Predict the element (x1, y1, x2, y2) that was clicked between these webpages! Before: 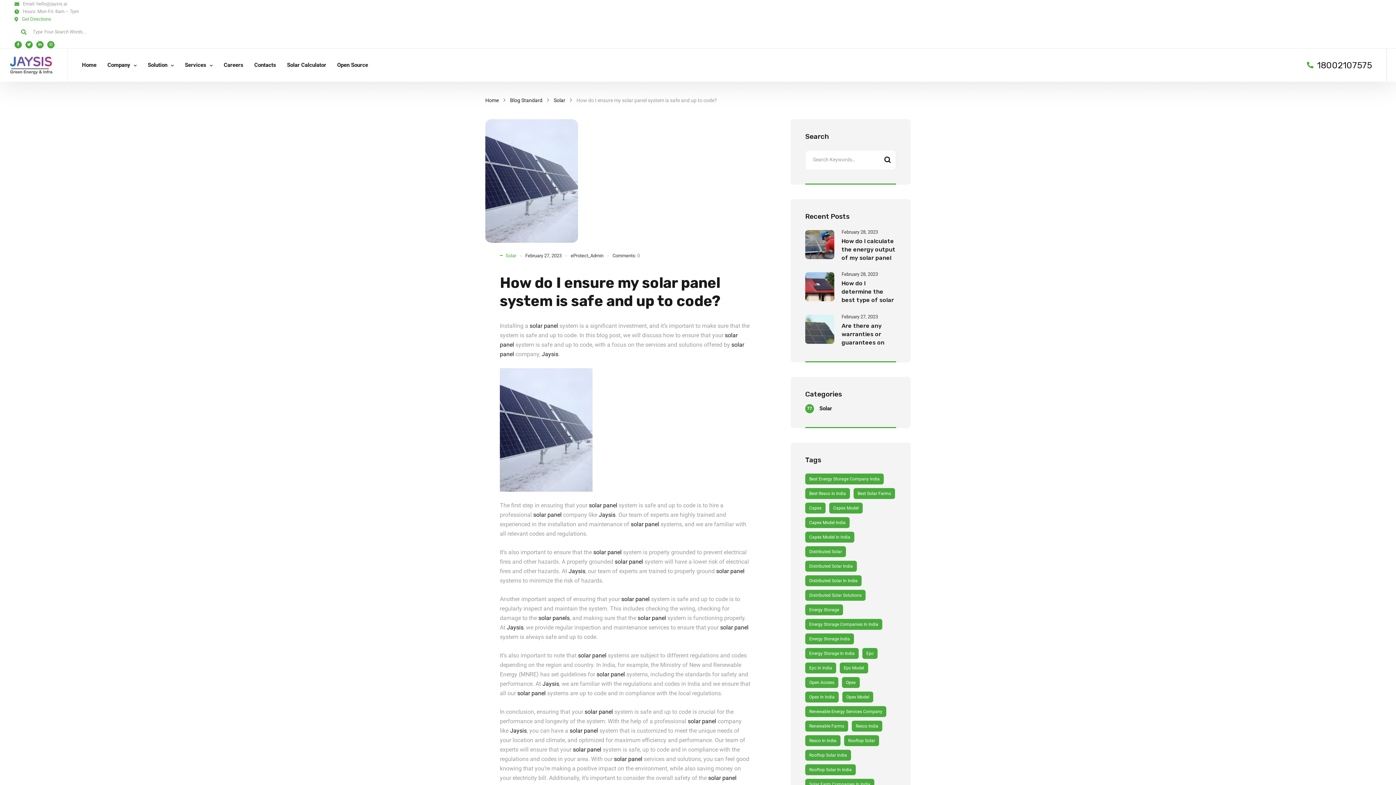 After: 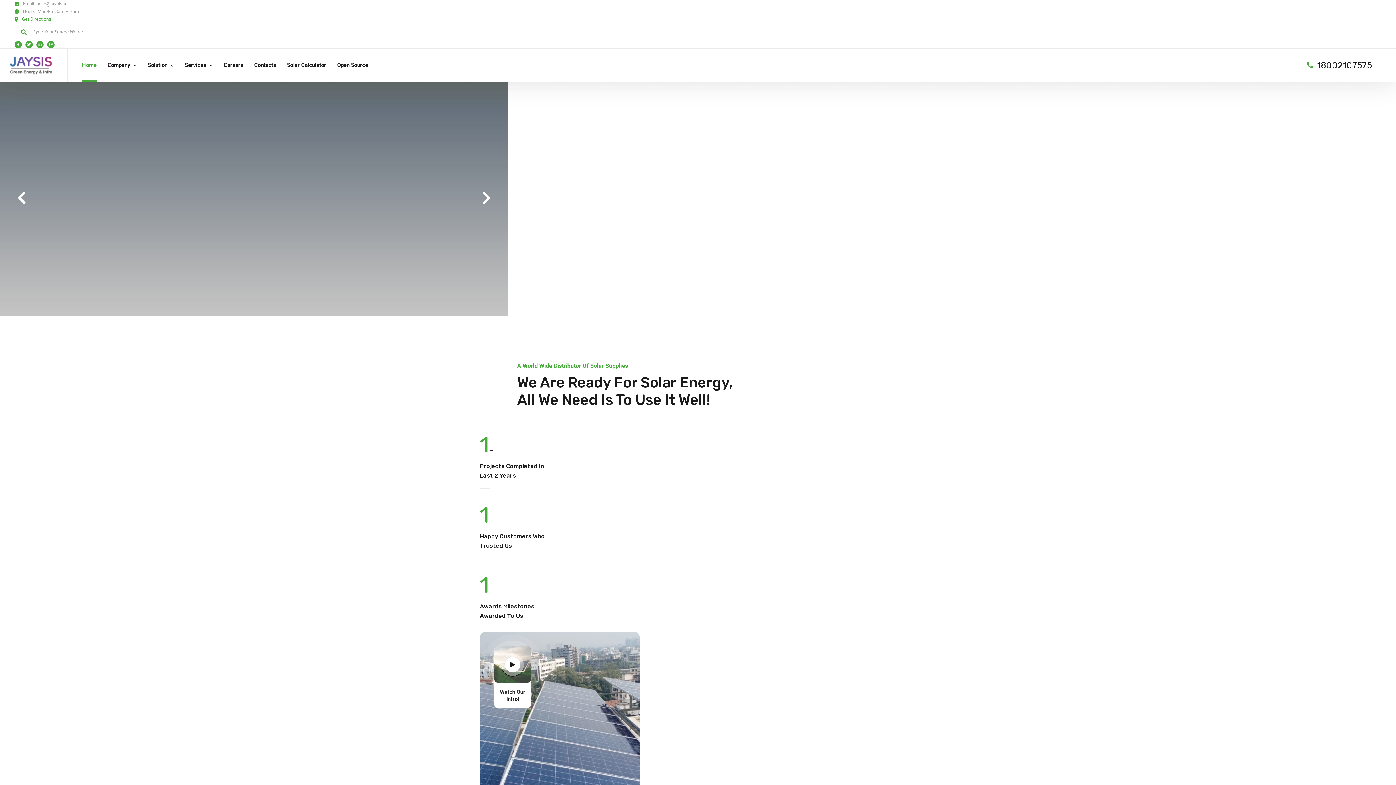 Action: bbox: (541, 350, 558, 357) label: Jaysis